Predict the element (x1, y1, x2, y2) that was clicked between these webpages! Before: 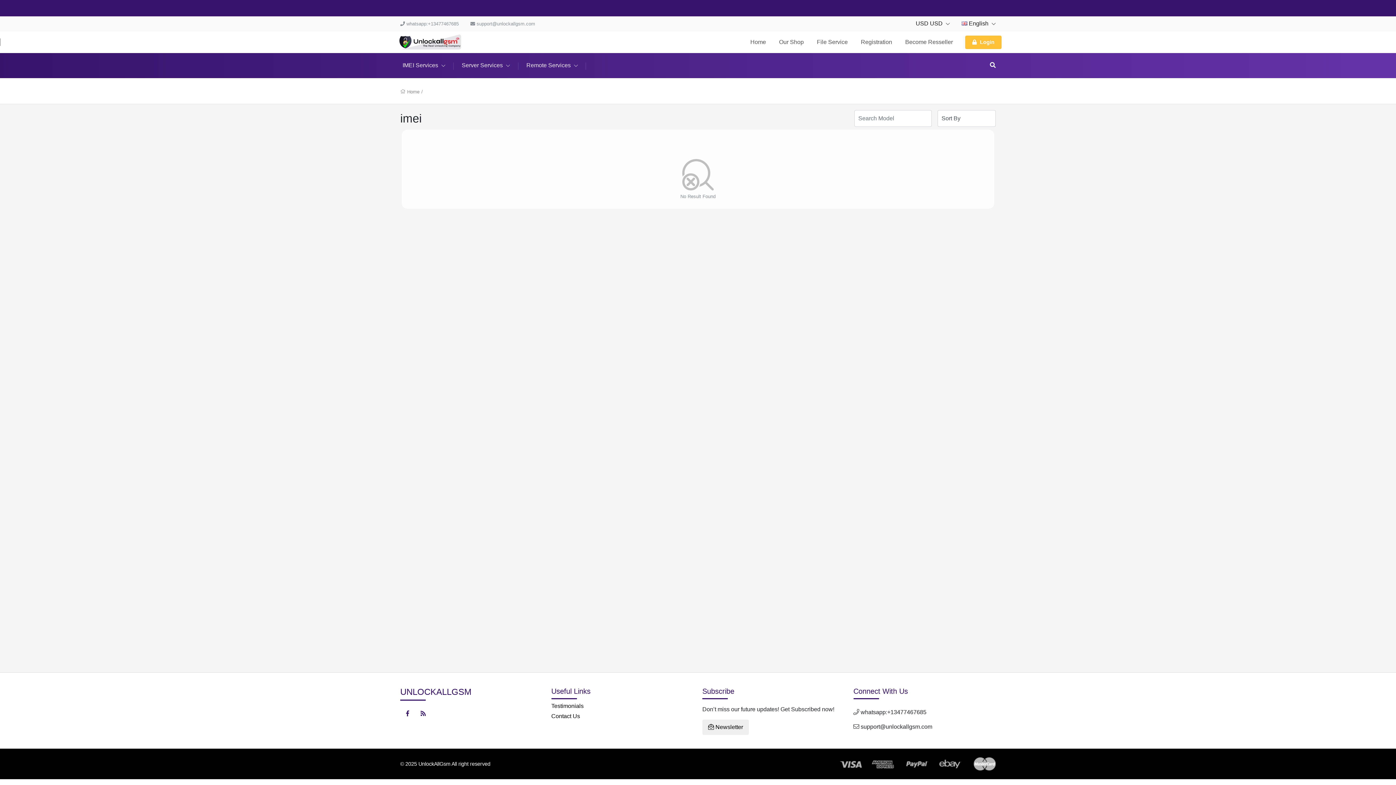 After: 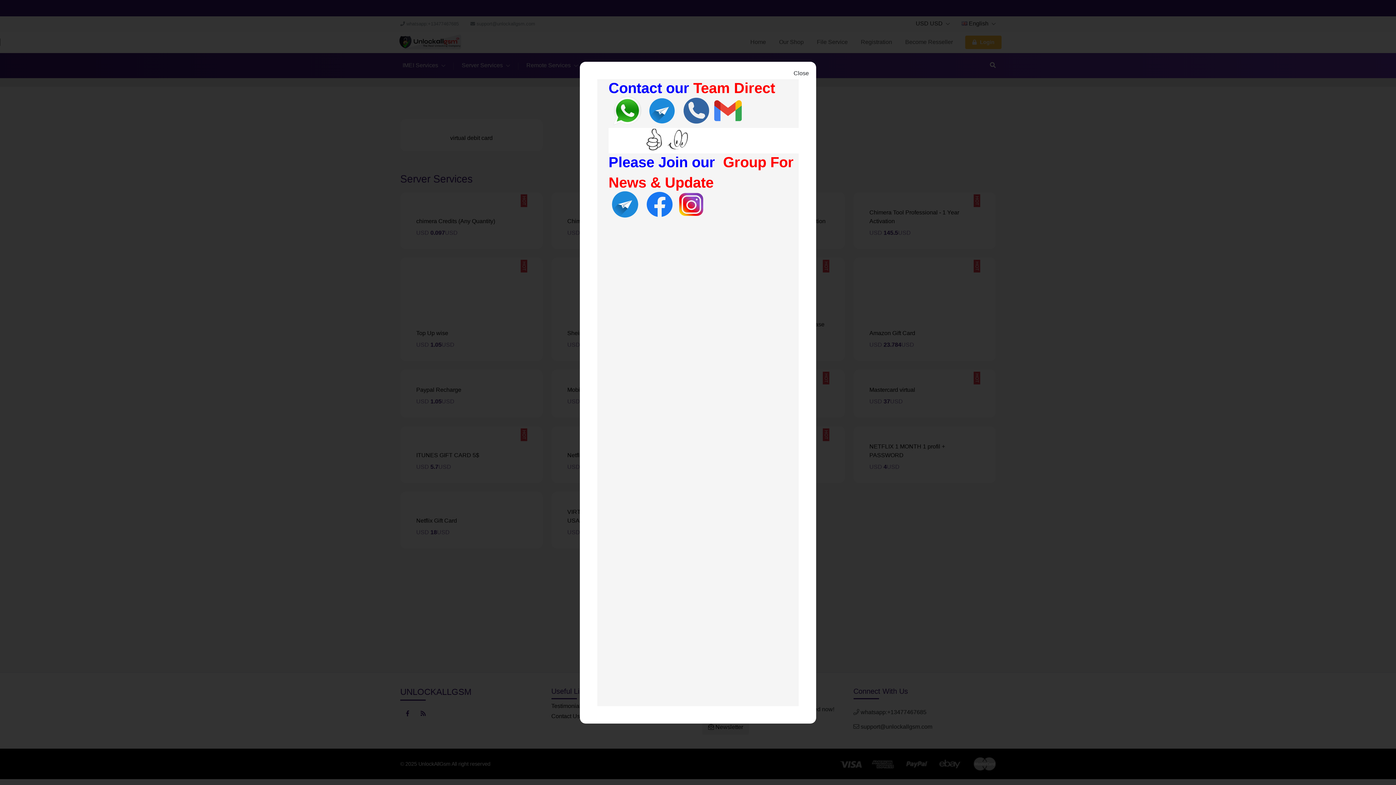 Action: bbox: (744, 31, 772, 53) label: Home